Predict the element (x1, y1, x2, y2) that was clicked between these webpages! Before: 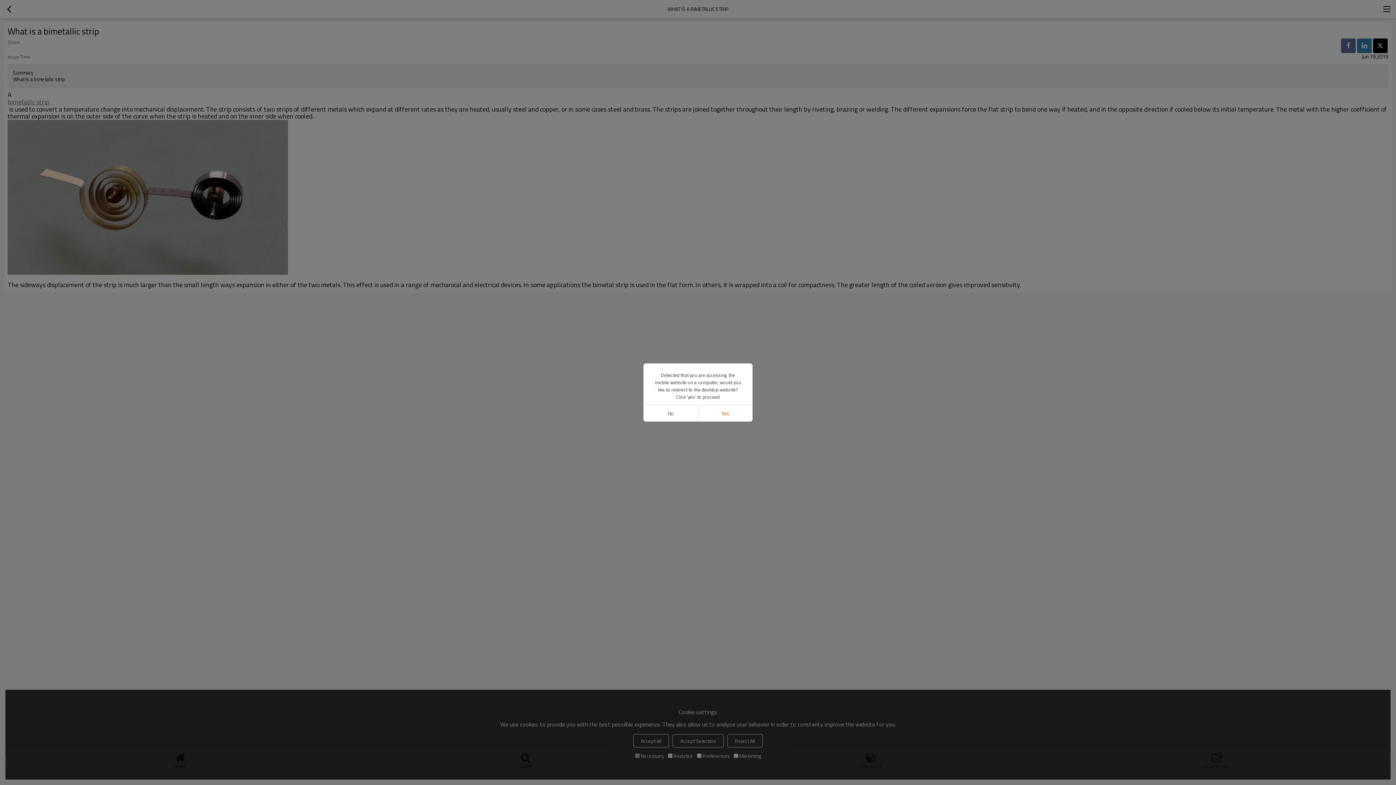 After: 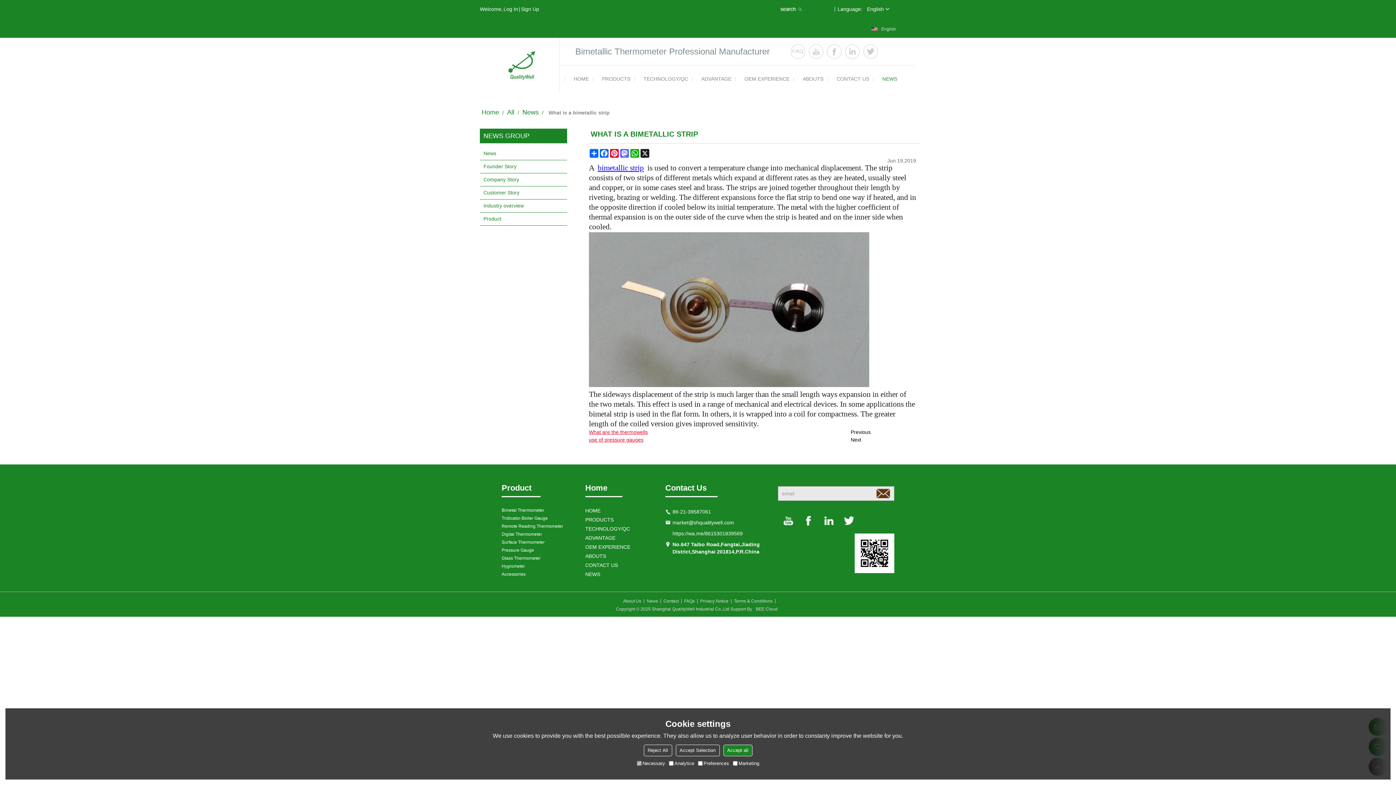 Action: label: Yes bbox: (698, 405, 752, 421)